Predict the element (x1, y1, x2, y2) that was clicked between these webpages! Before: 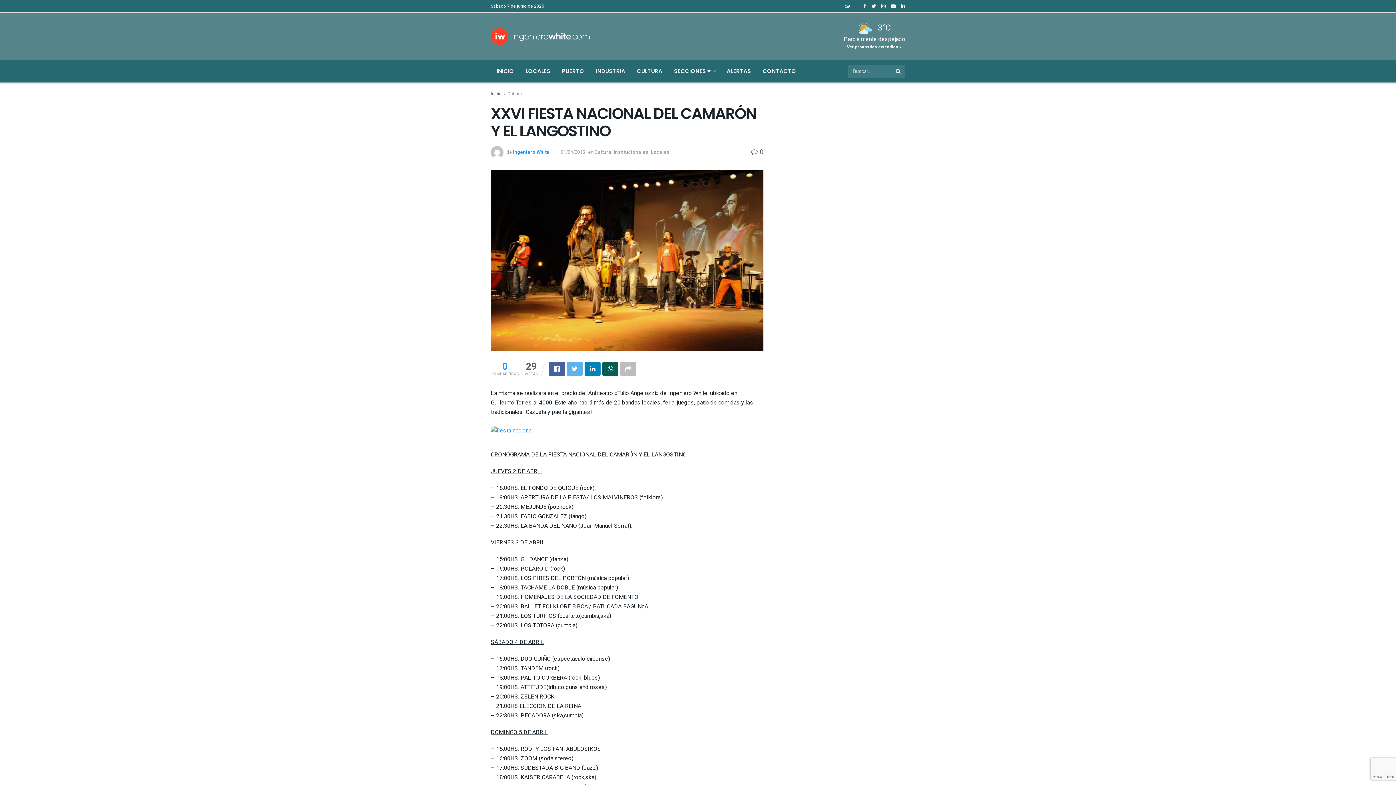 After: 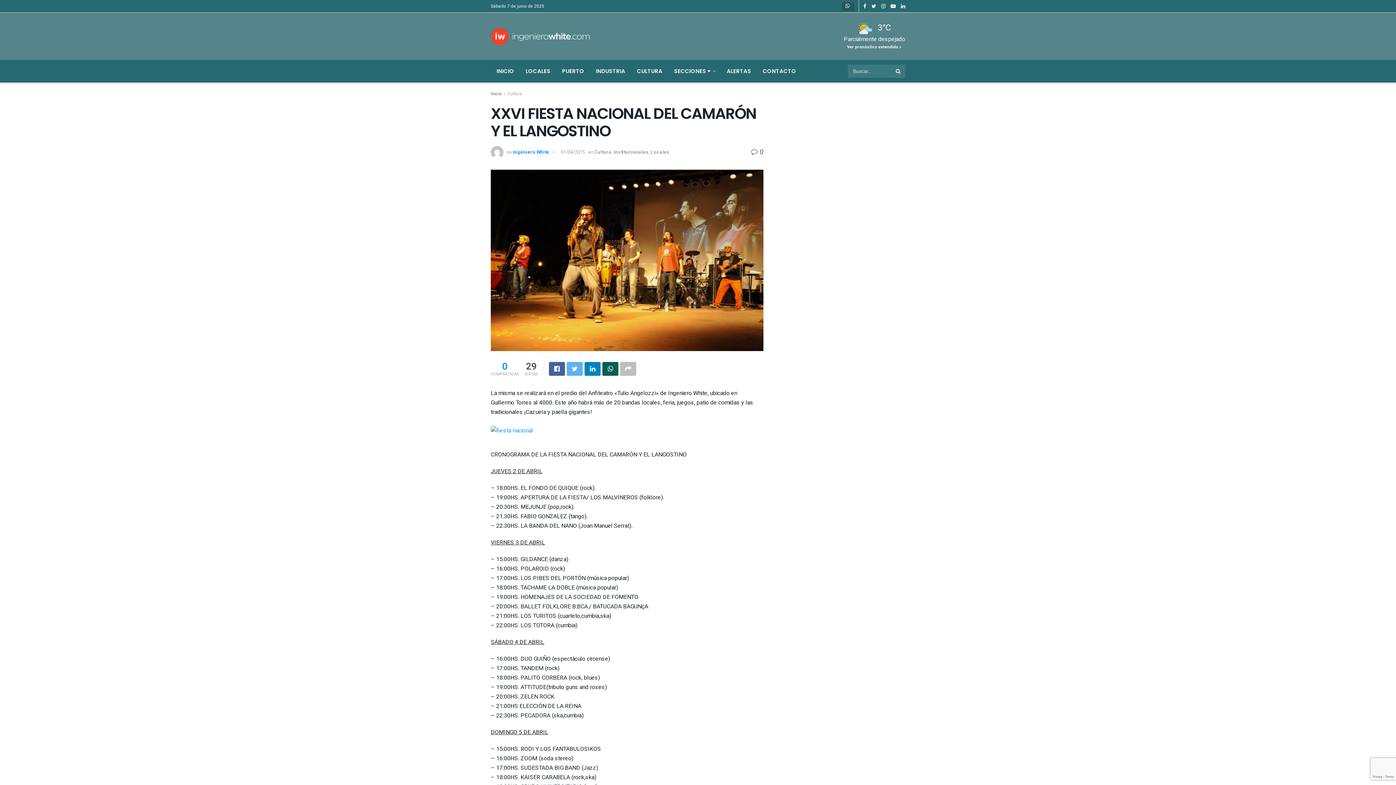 Action: bbox: (842, 1, 854, 11)